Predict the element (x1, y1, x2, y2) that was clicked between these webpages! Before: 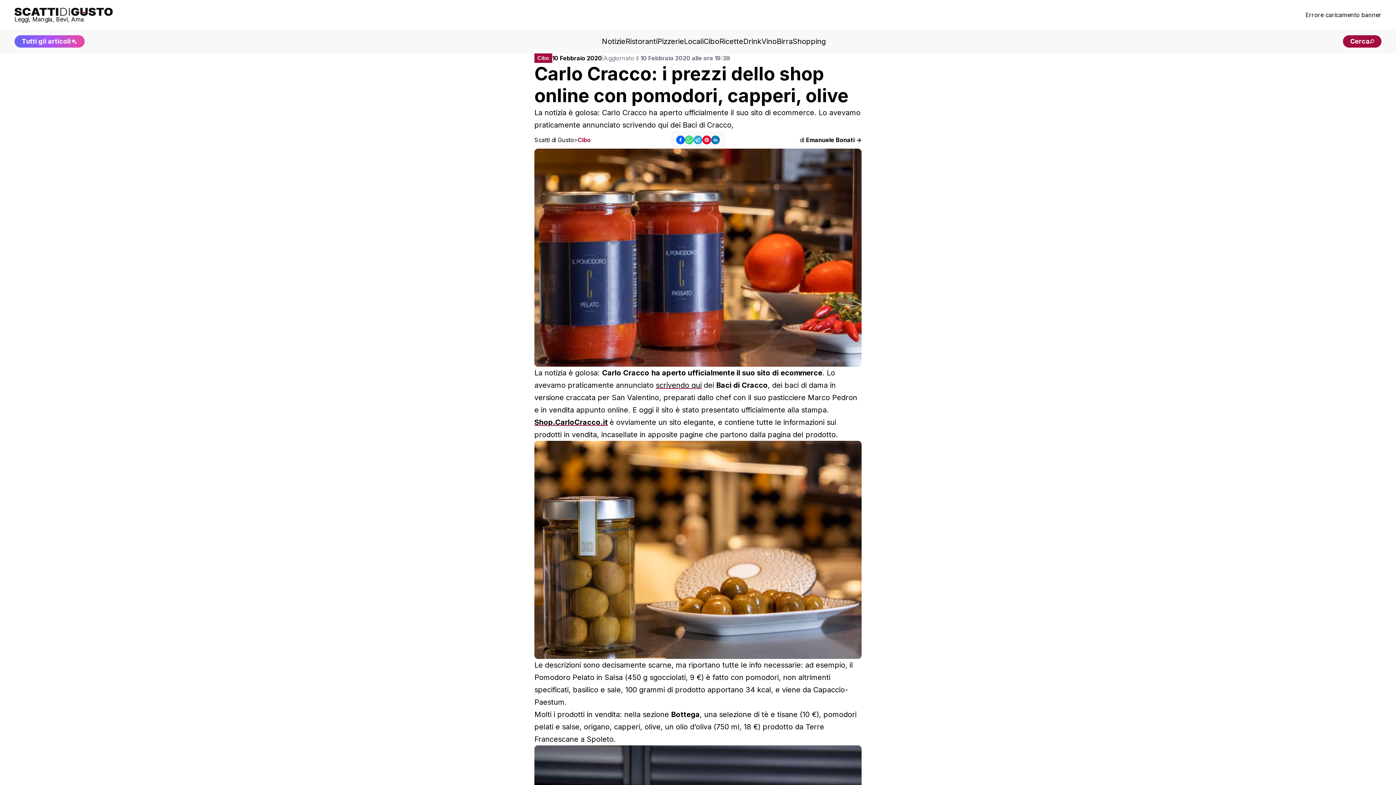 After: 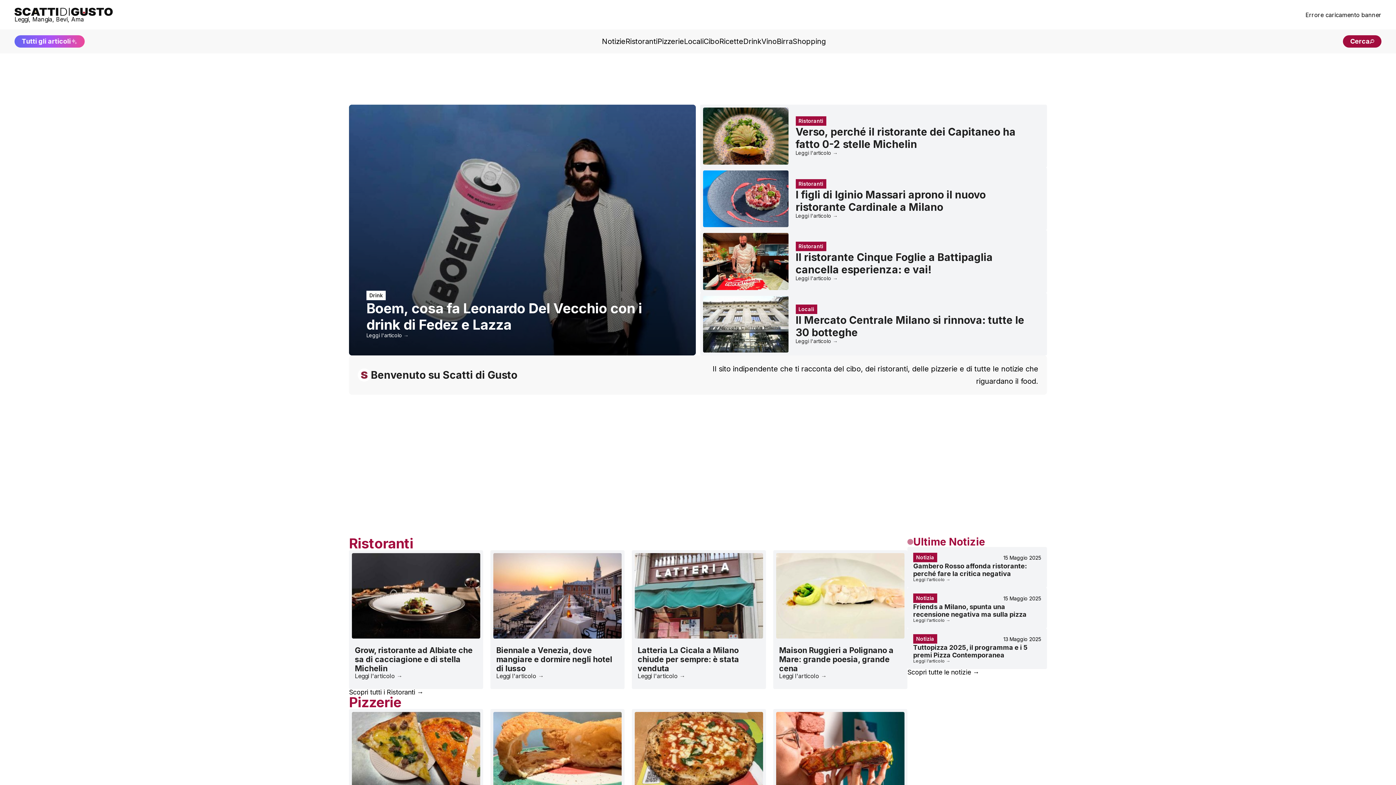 Action: bbox: (14, 7, 112, 16)